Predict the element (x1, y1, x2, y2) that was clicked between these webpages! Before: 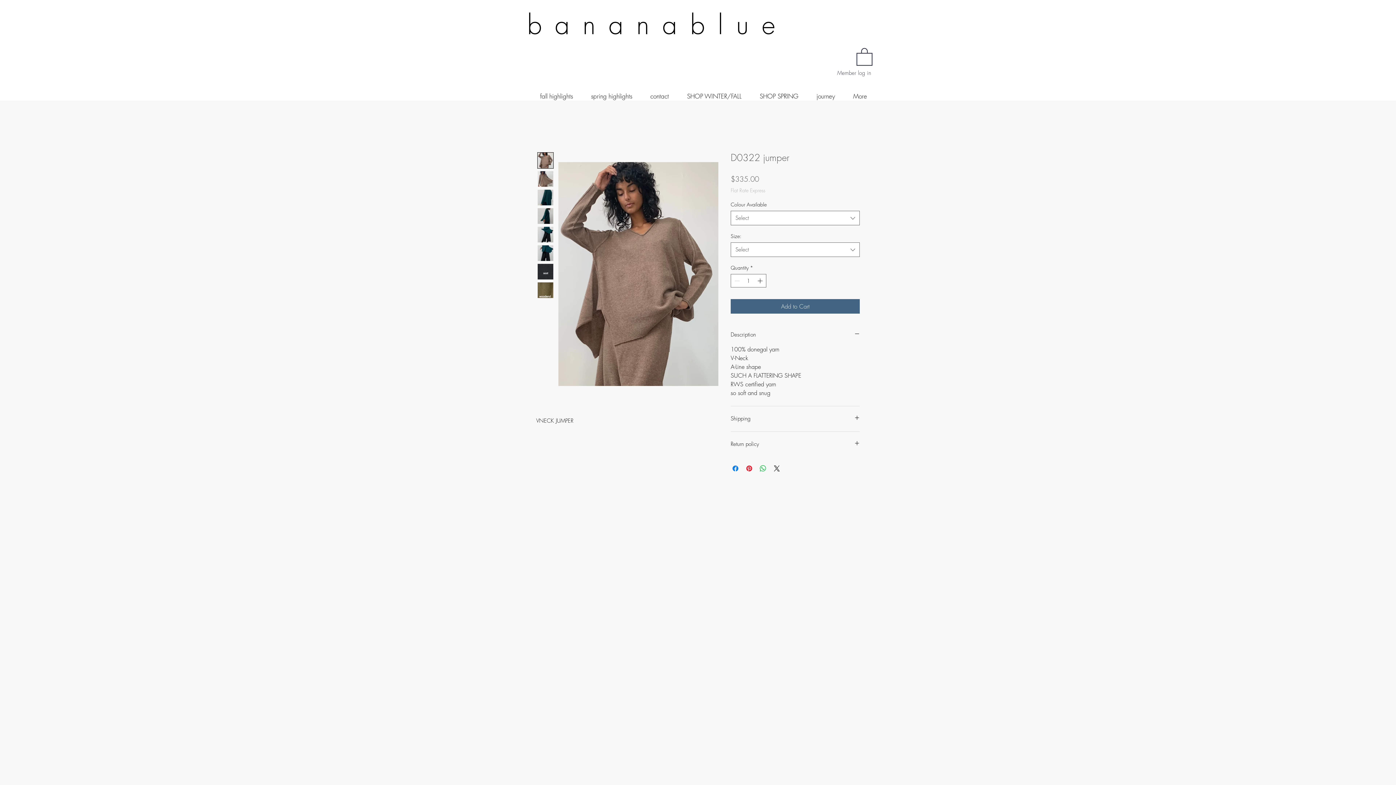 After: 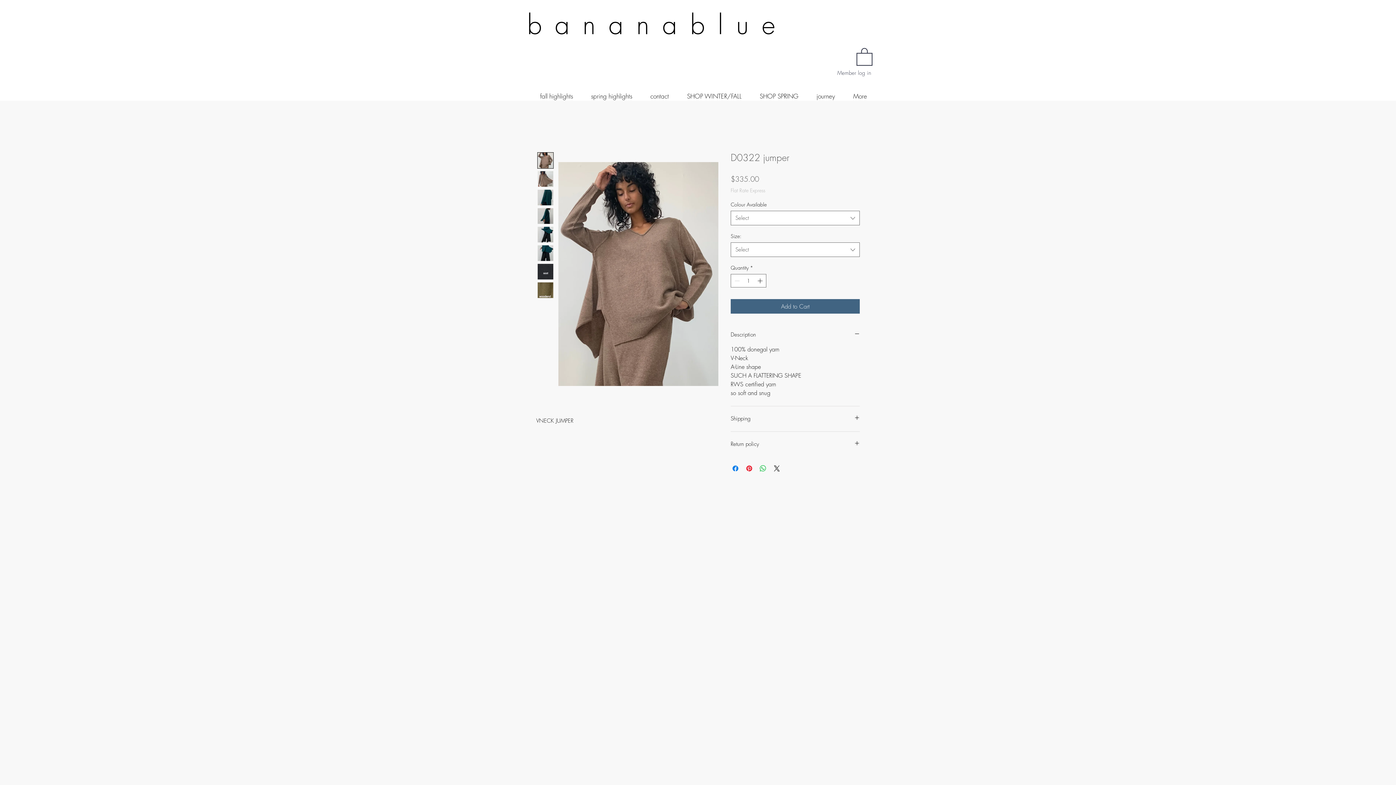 Action: bbox: (558, 152, 718, 395)